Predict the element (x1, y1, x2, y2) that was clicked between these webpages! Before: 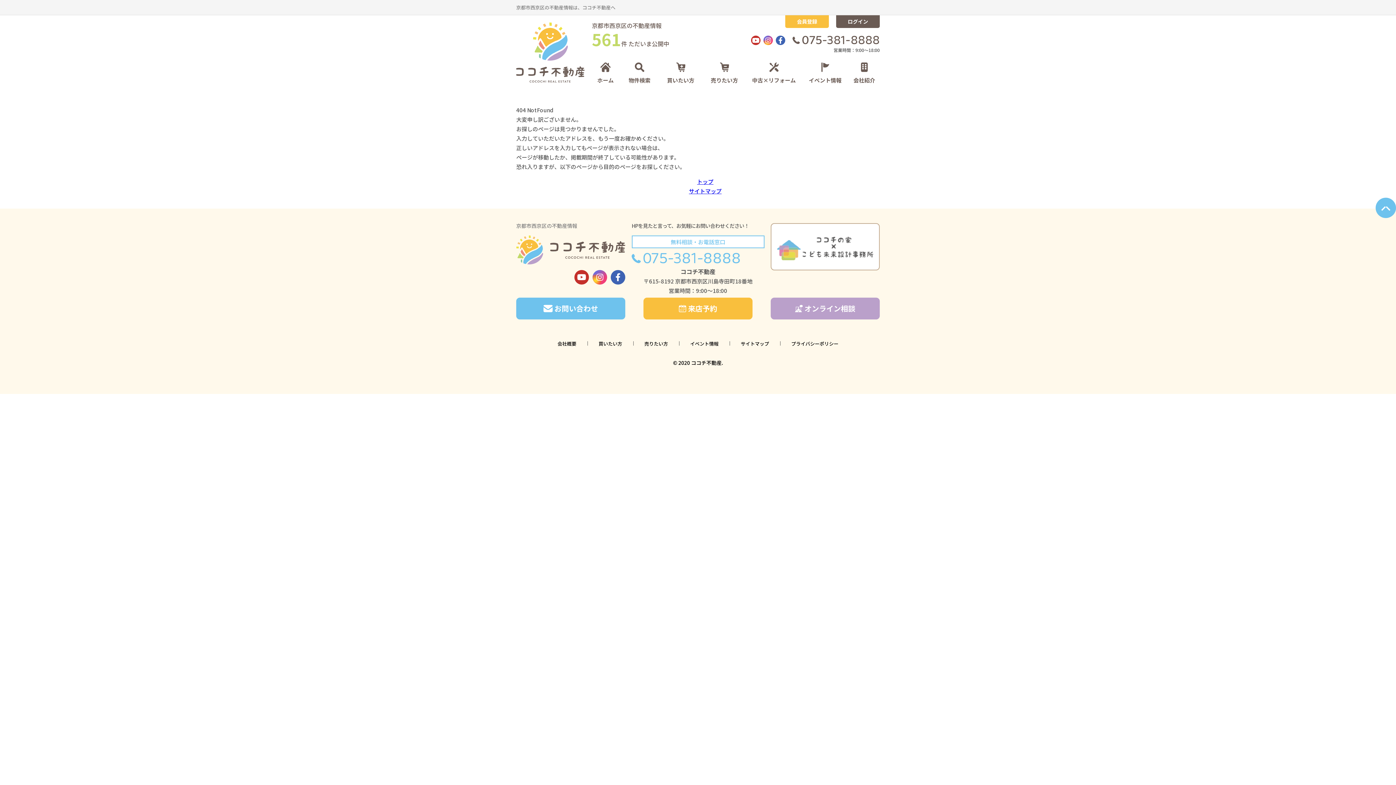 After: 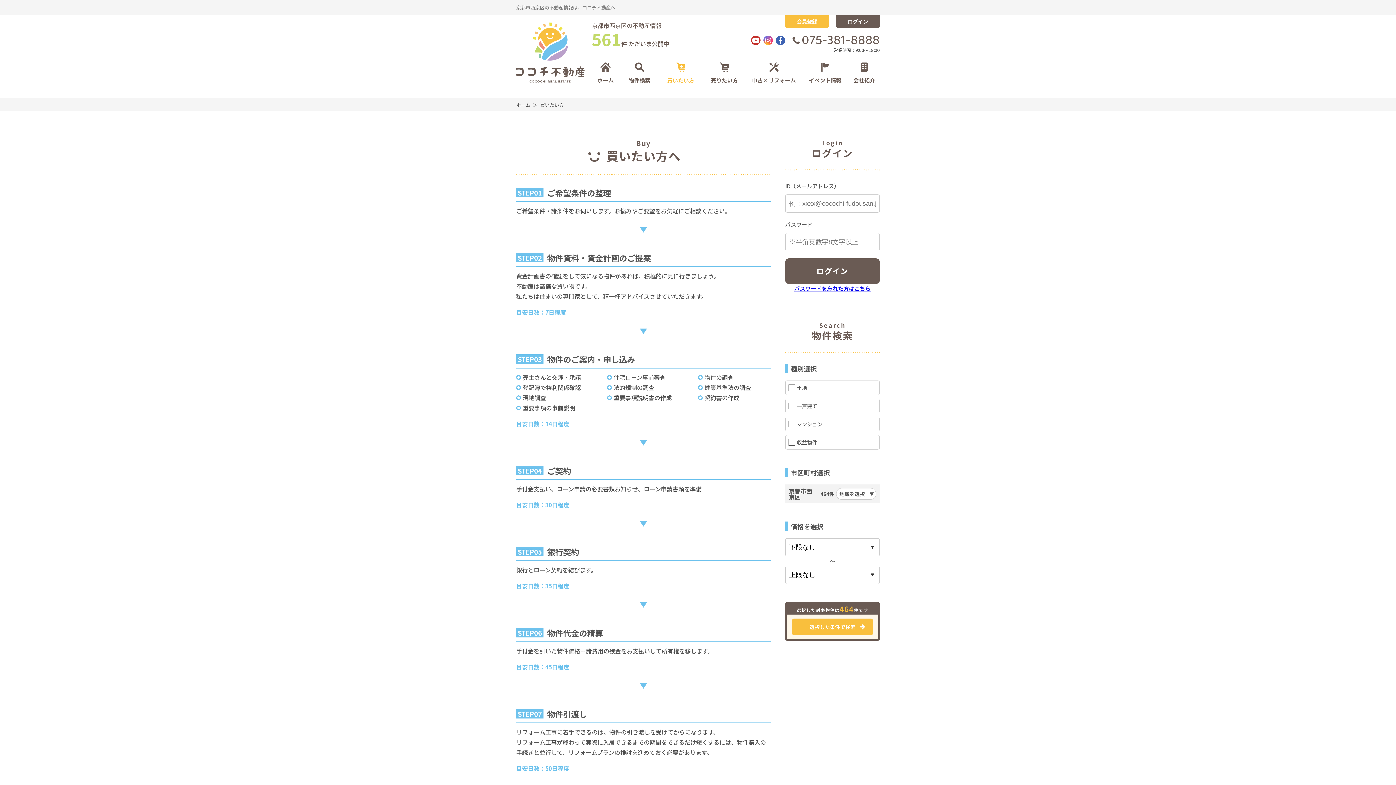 Action: bbox: (587, 342, 633, 345) label: 買いたい方